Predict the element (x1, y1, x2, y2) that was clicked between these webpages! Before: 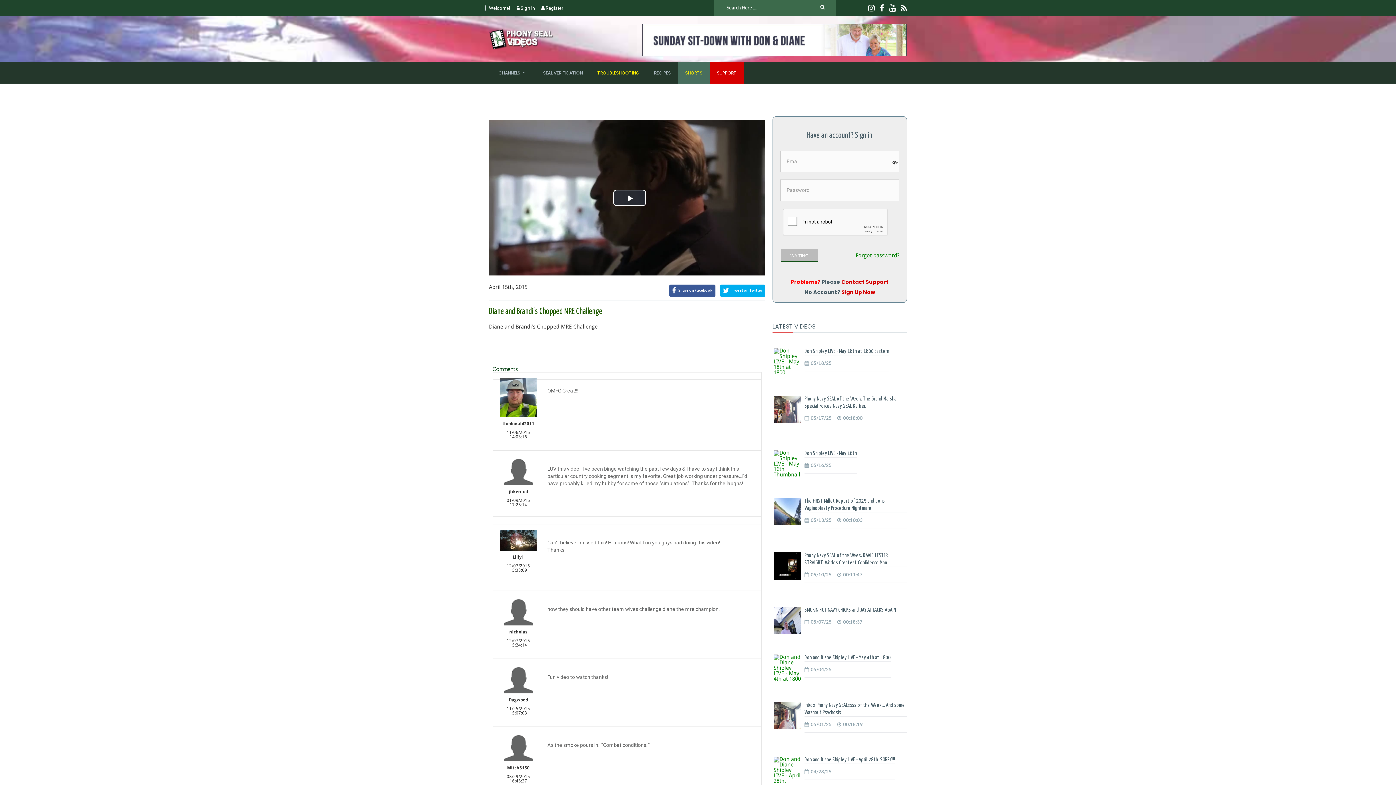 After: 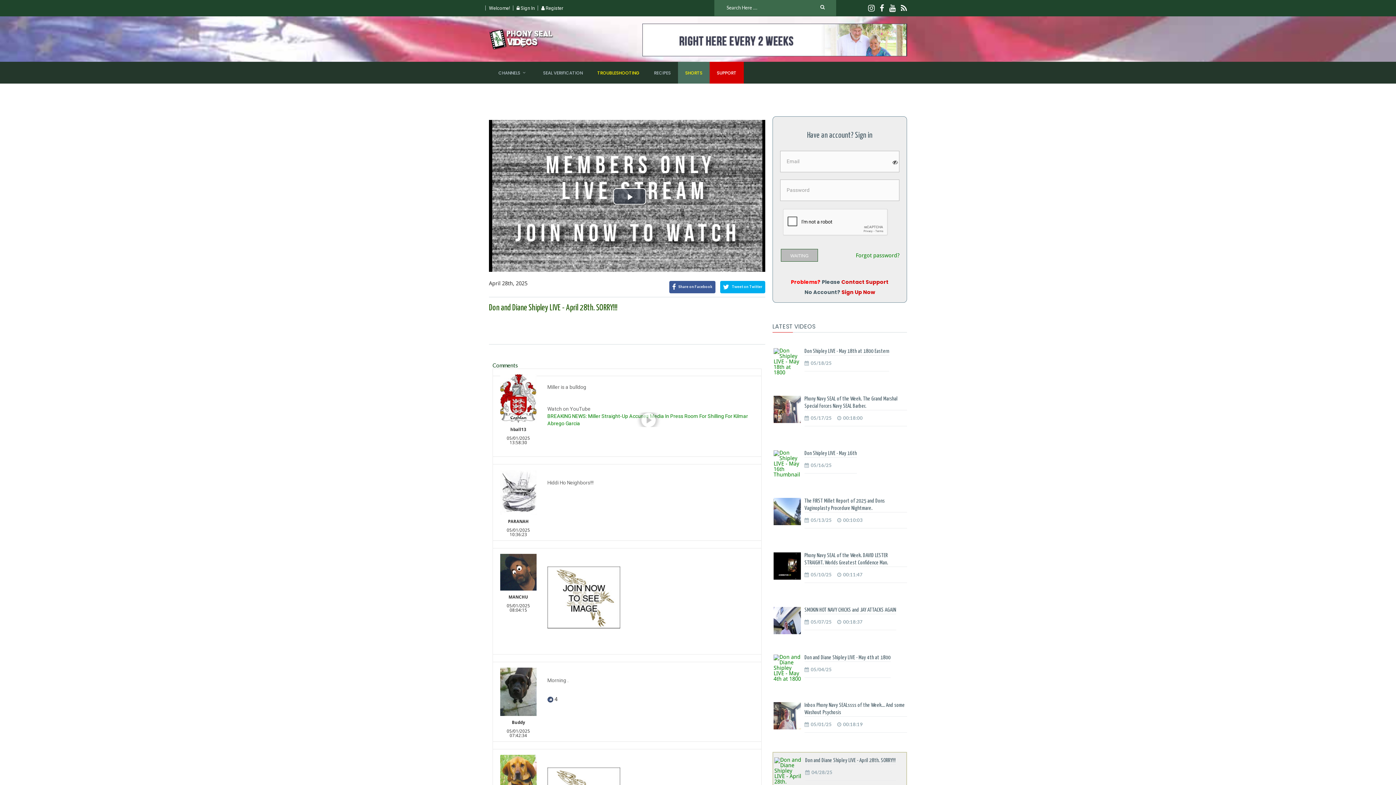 Action: label: Don and Diane Shipley LIVE - April 28th. SORRY!!! bbox: (804, 757, 895, 762)